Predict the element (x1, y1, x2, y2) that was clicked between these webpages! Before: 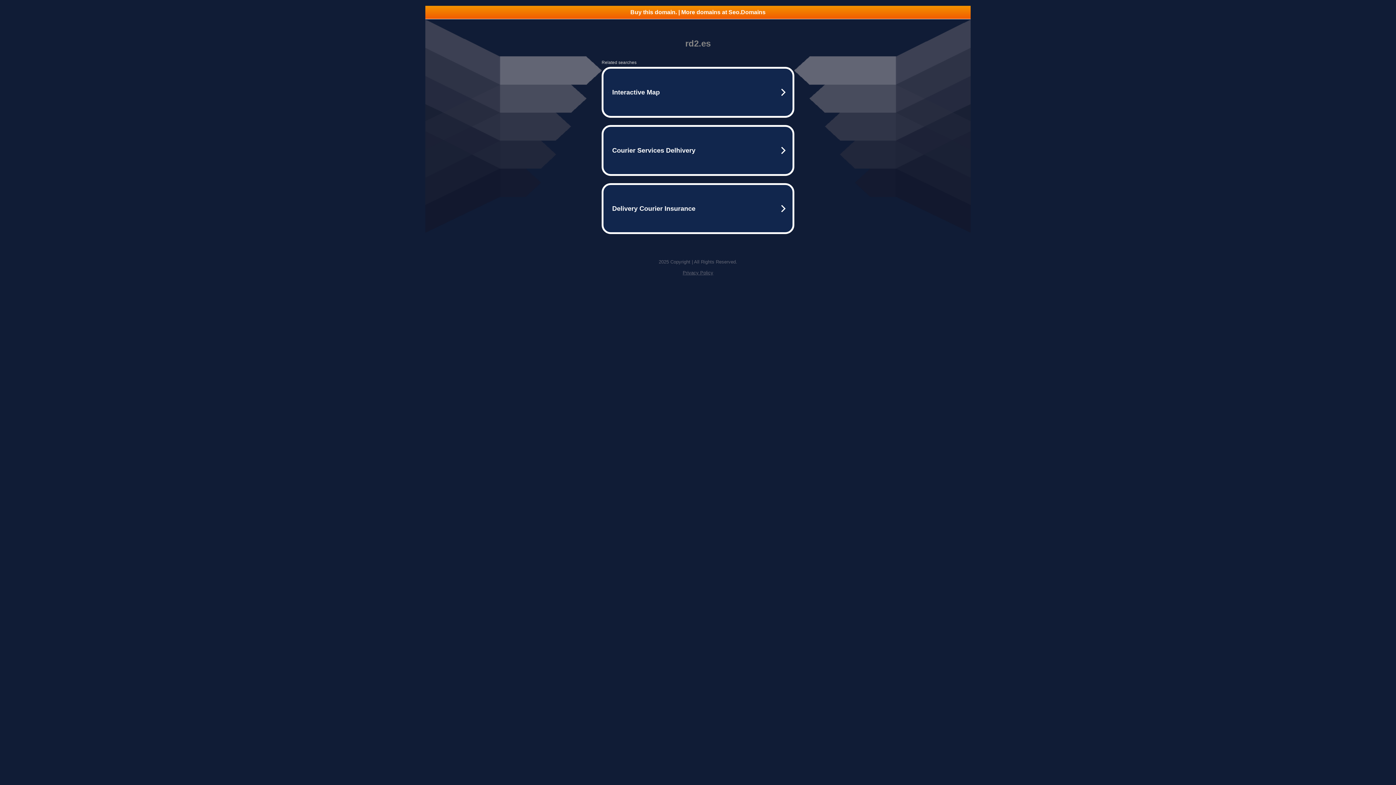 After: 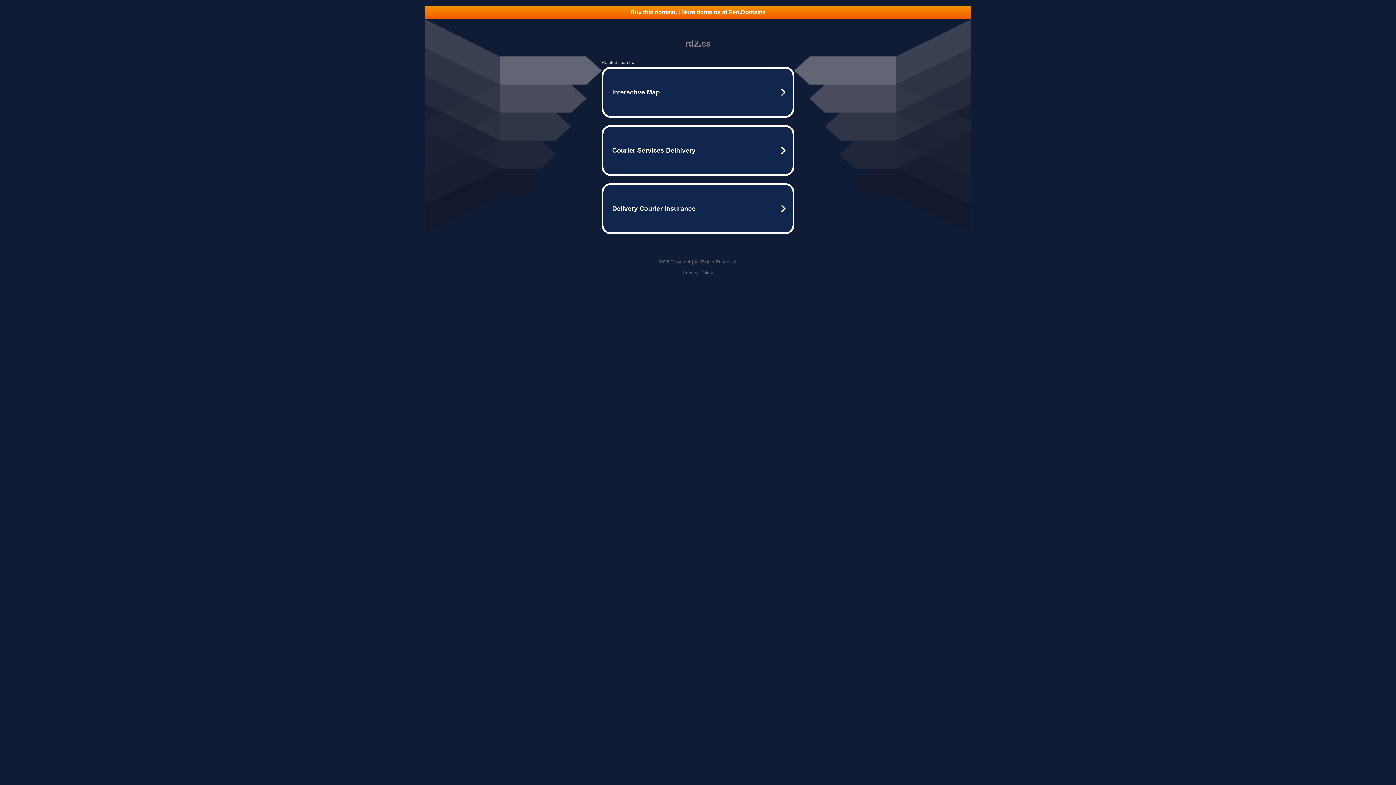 Action: label: Buy this domain. | More domains at Seo.Domains bbox: (425, 5, 970, 18)